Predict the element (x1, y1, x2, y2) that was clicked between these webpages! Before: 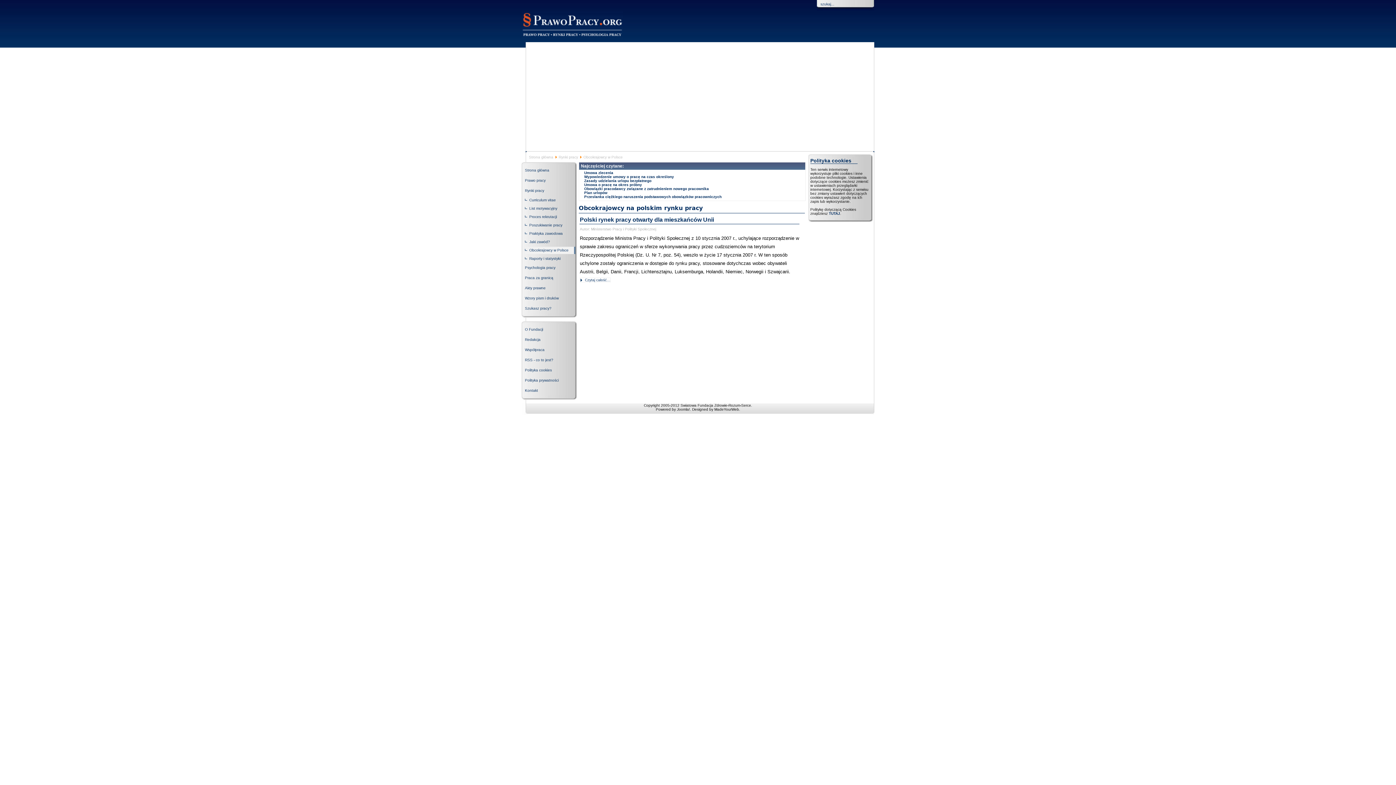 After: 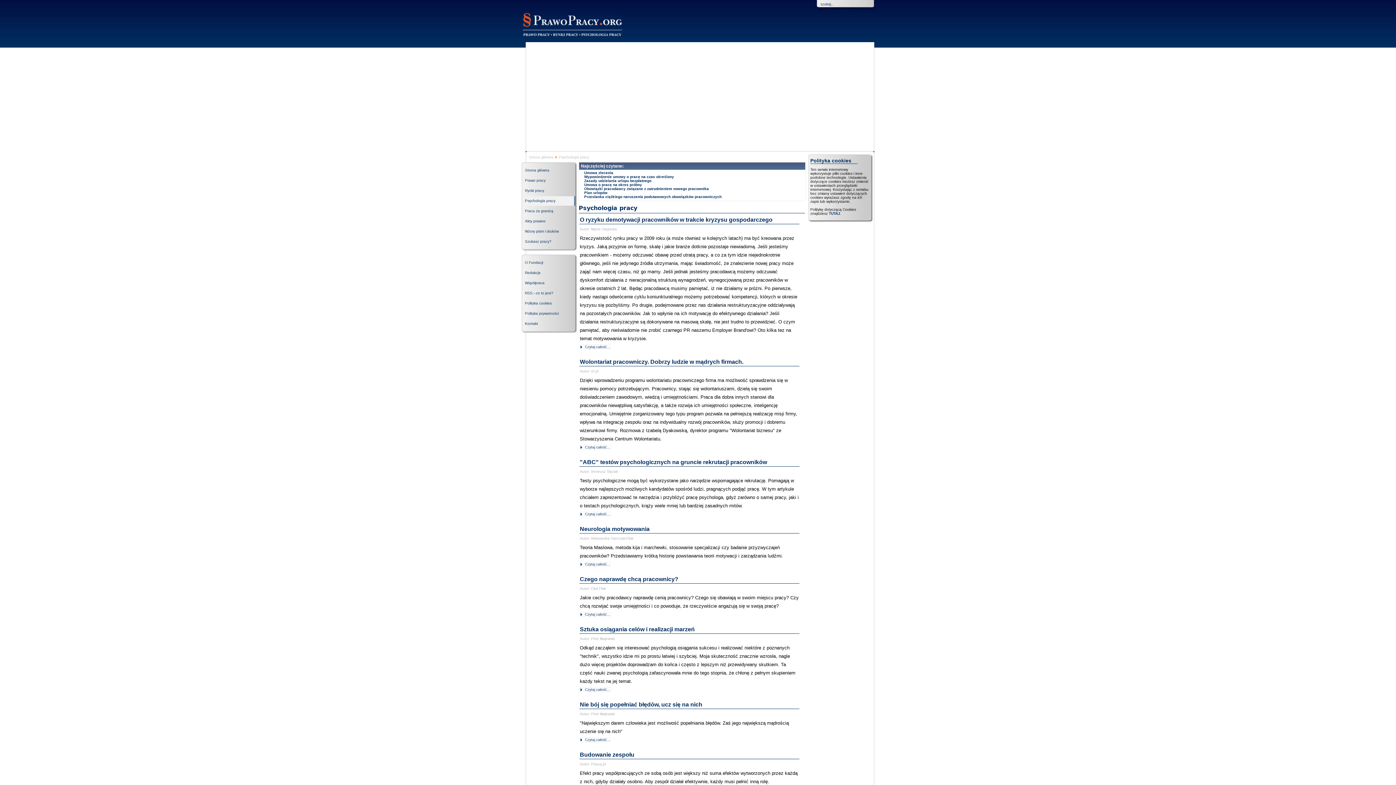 Action: label: Psychologia pracy bbox: (523, 263, 575, 272)